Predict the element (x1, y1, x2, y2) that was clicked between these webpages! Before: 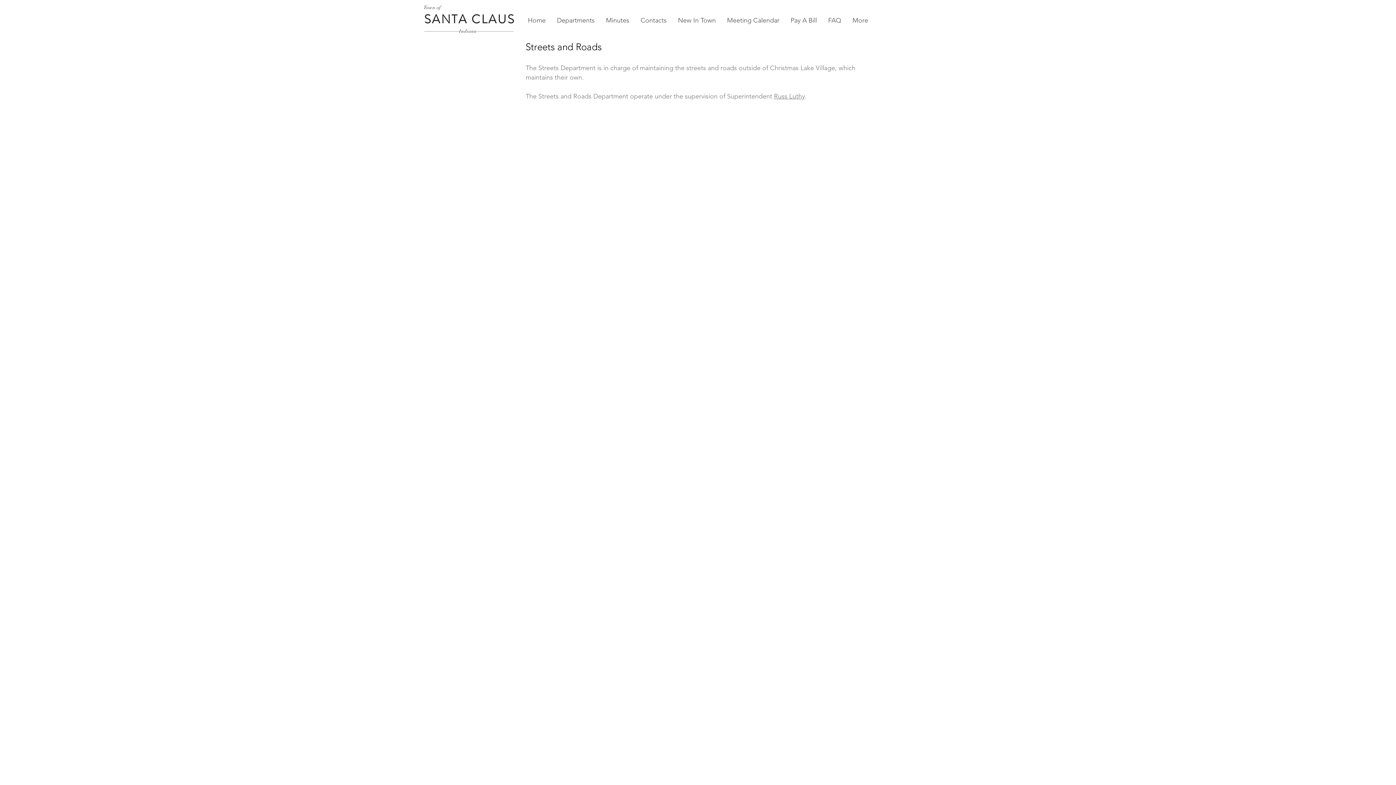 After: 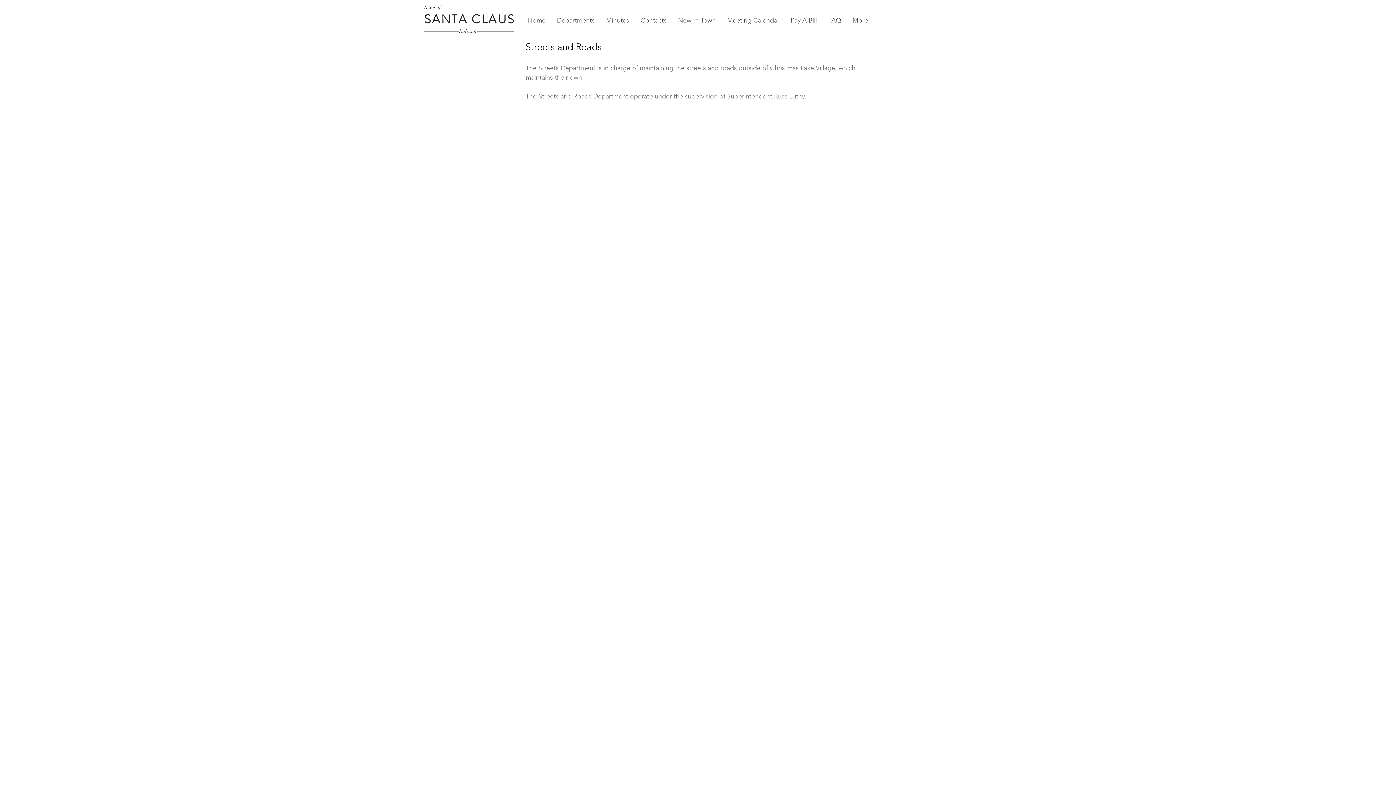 Action: label: Minutes bbox: (600, 8, 634, 32)